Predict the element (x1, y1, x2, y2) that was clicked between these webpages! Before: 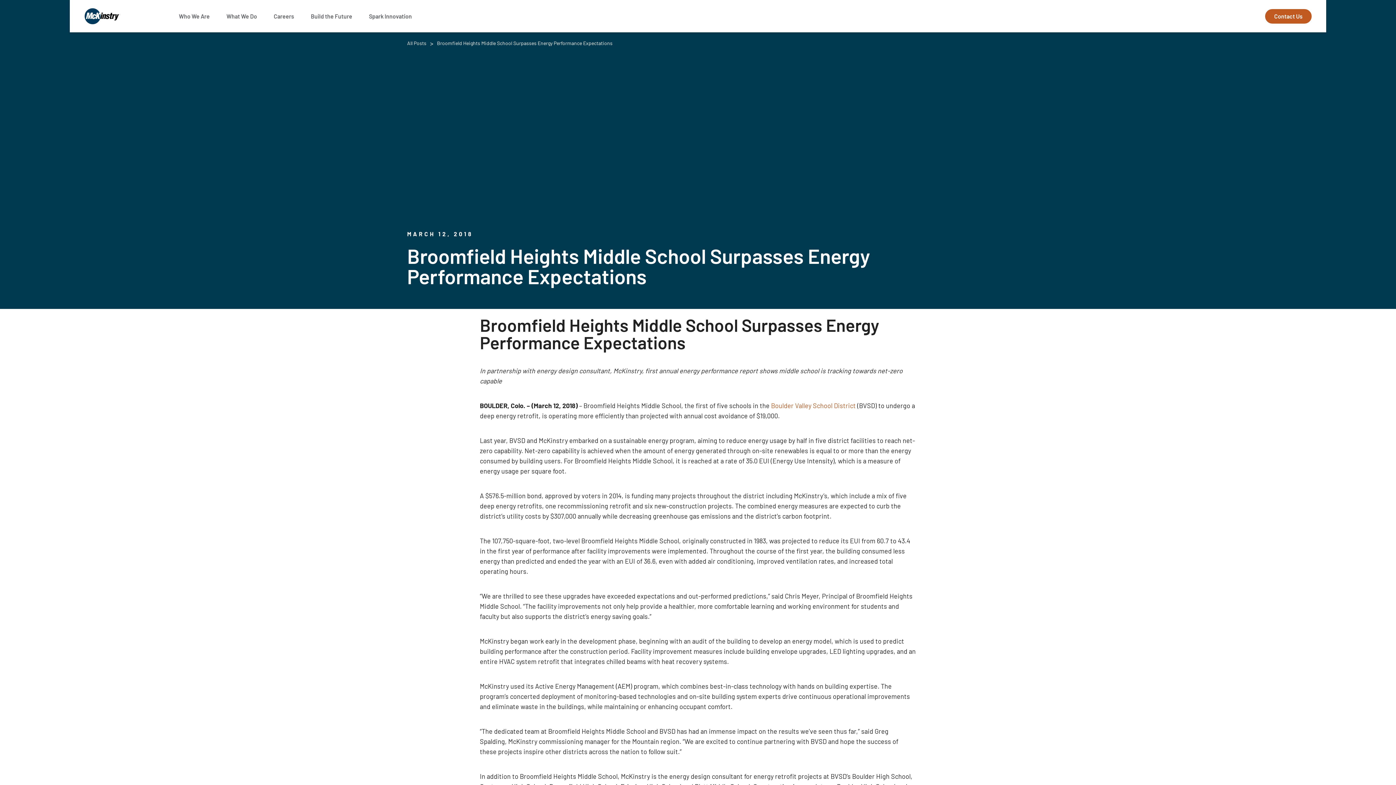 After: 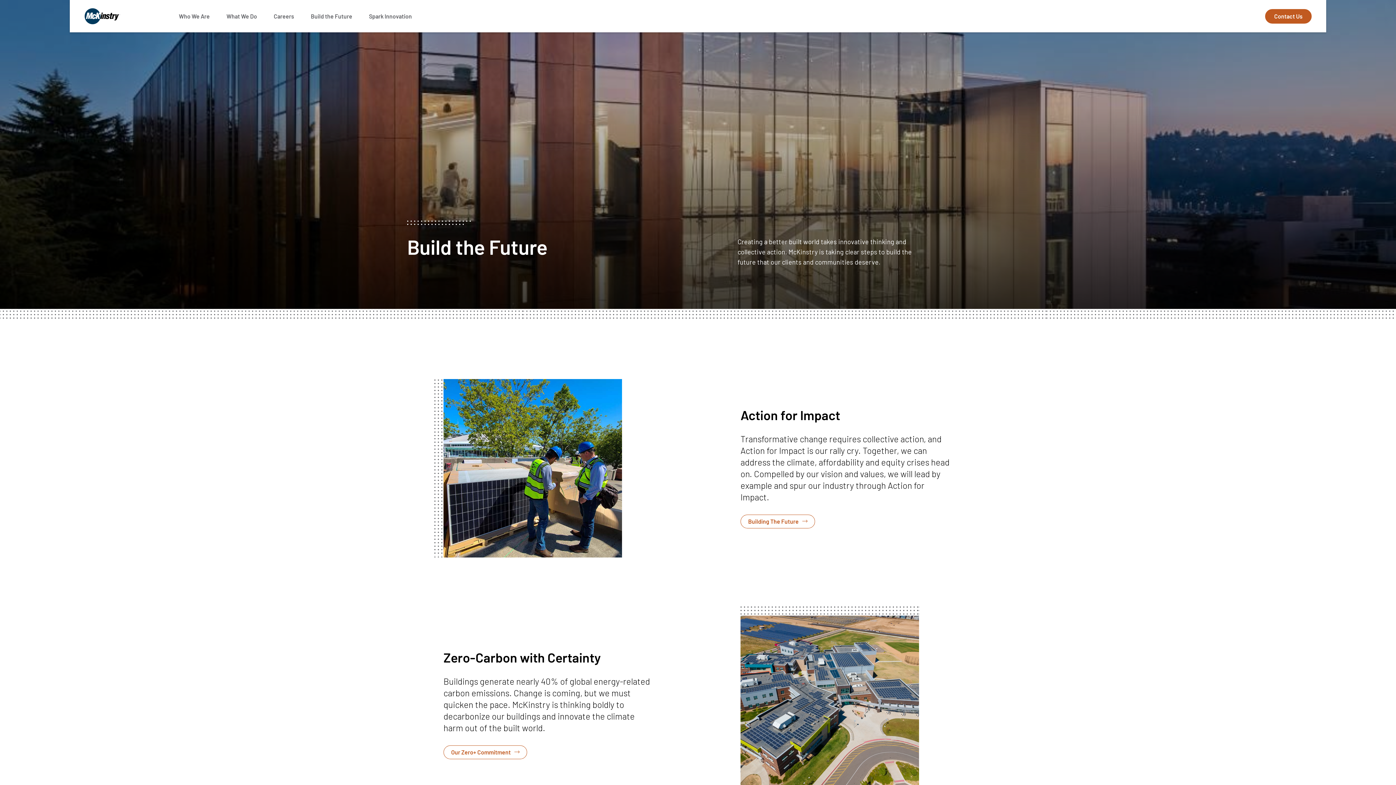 Action: label: Build the Future bbox: (310, 12, 352, 19)